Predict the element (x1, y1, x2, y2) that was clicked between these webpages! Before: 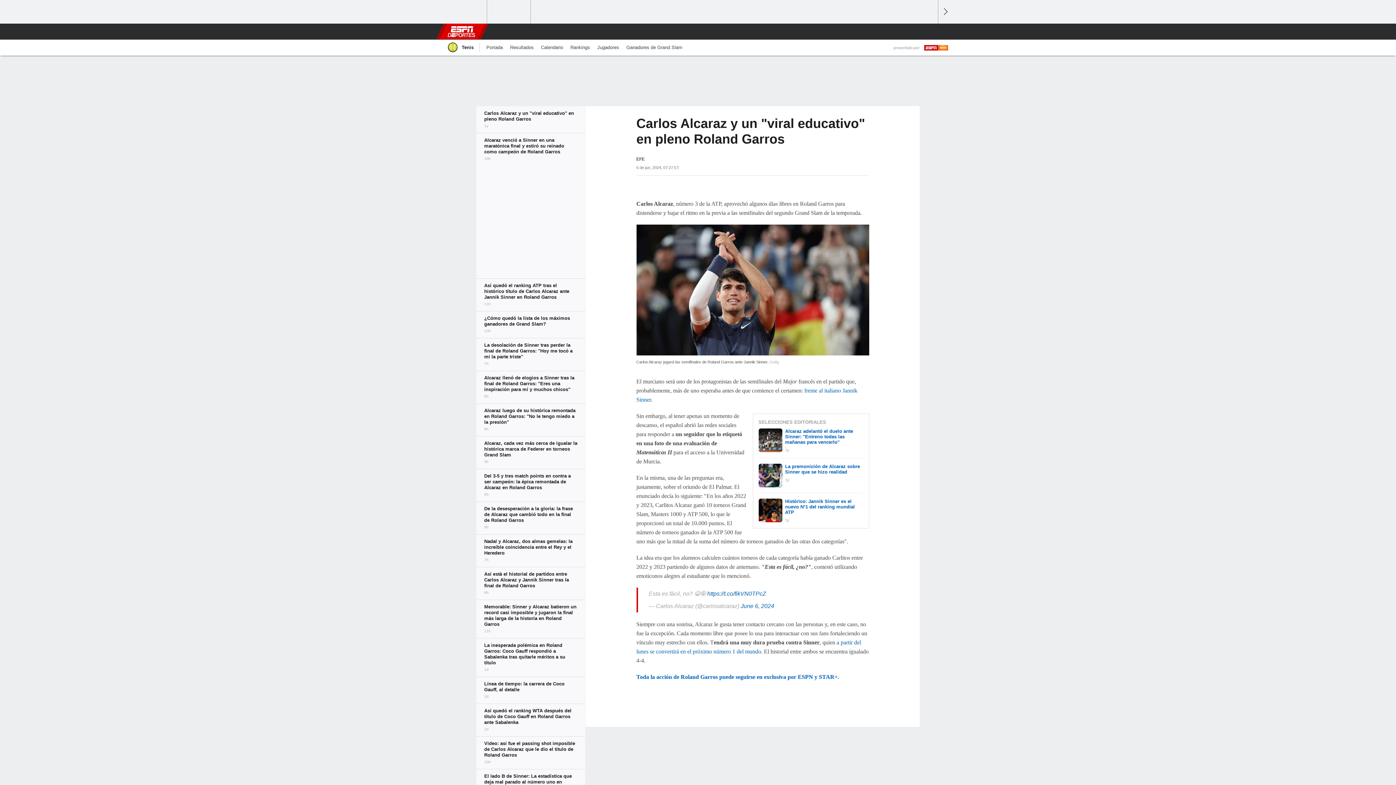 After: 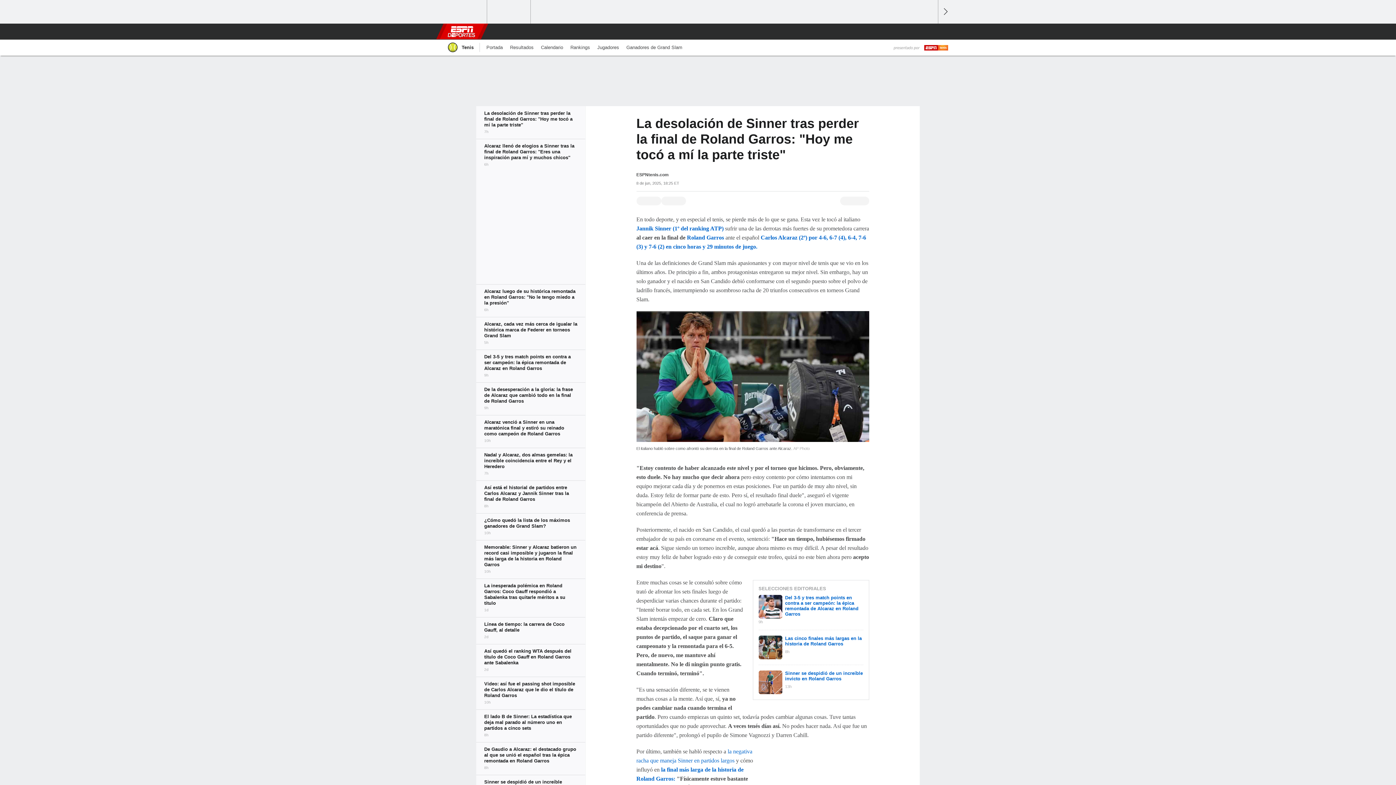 Action: bbox: (476, 338, 585, 370)